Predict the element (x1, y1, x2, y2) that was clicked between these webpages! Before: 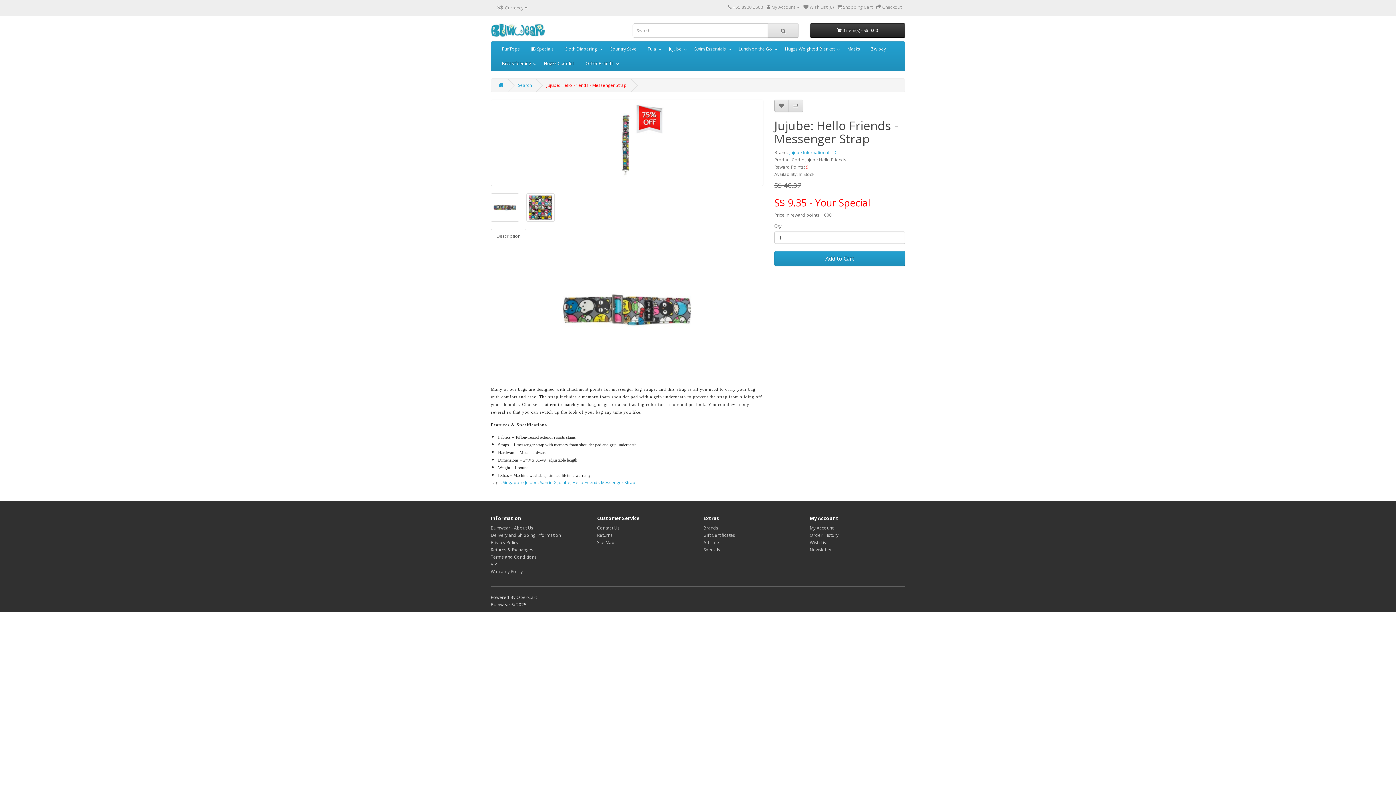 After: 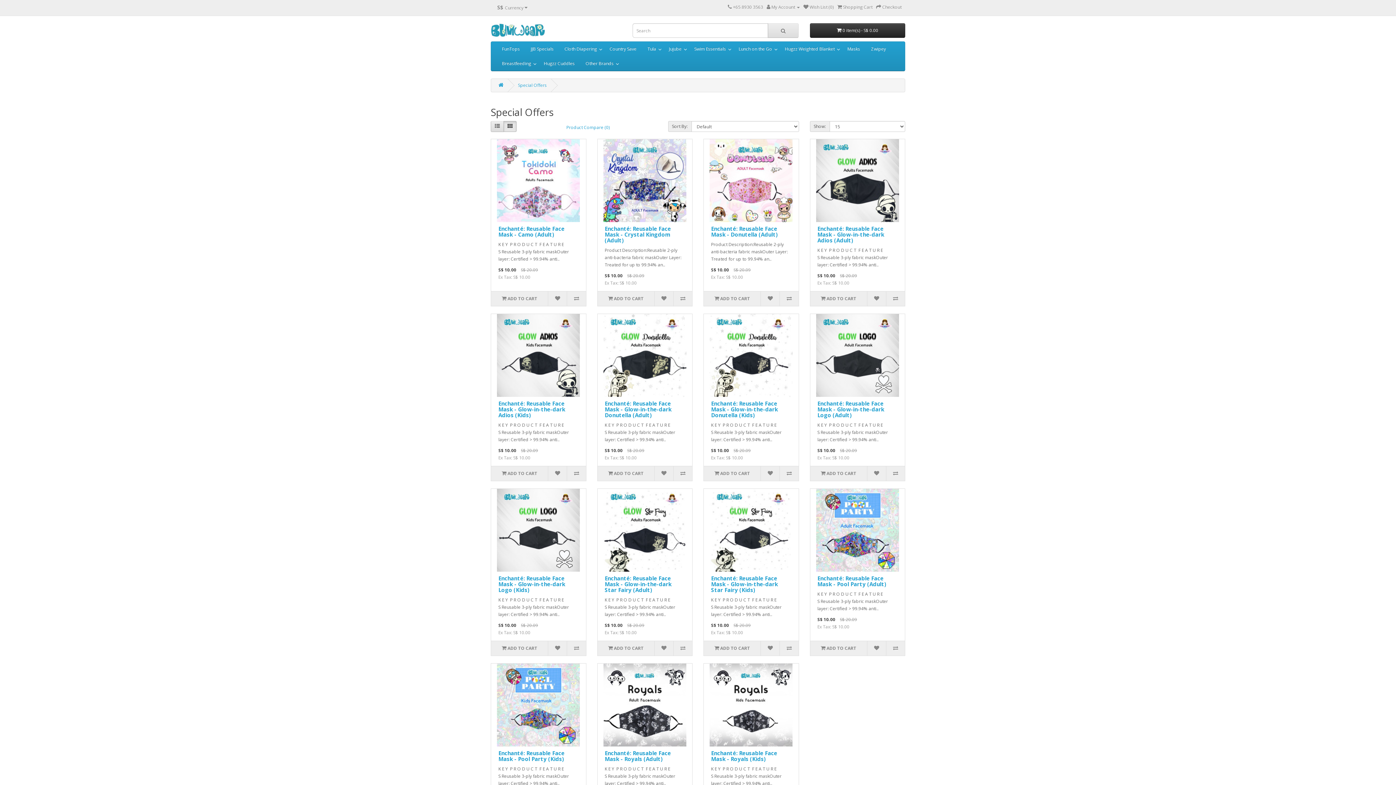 Action: label: Specials bbox: (703, 546, 720, 552)